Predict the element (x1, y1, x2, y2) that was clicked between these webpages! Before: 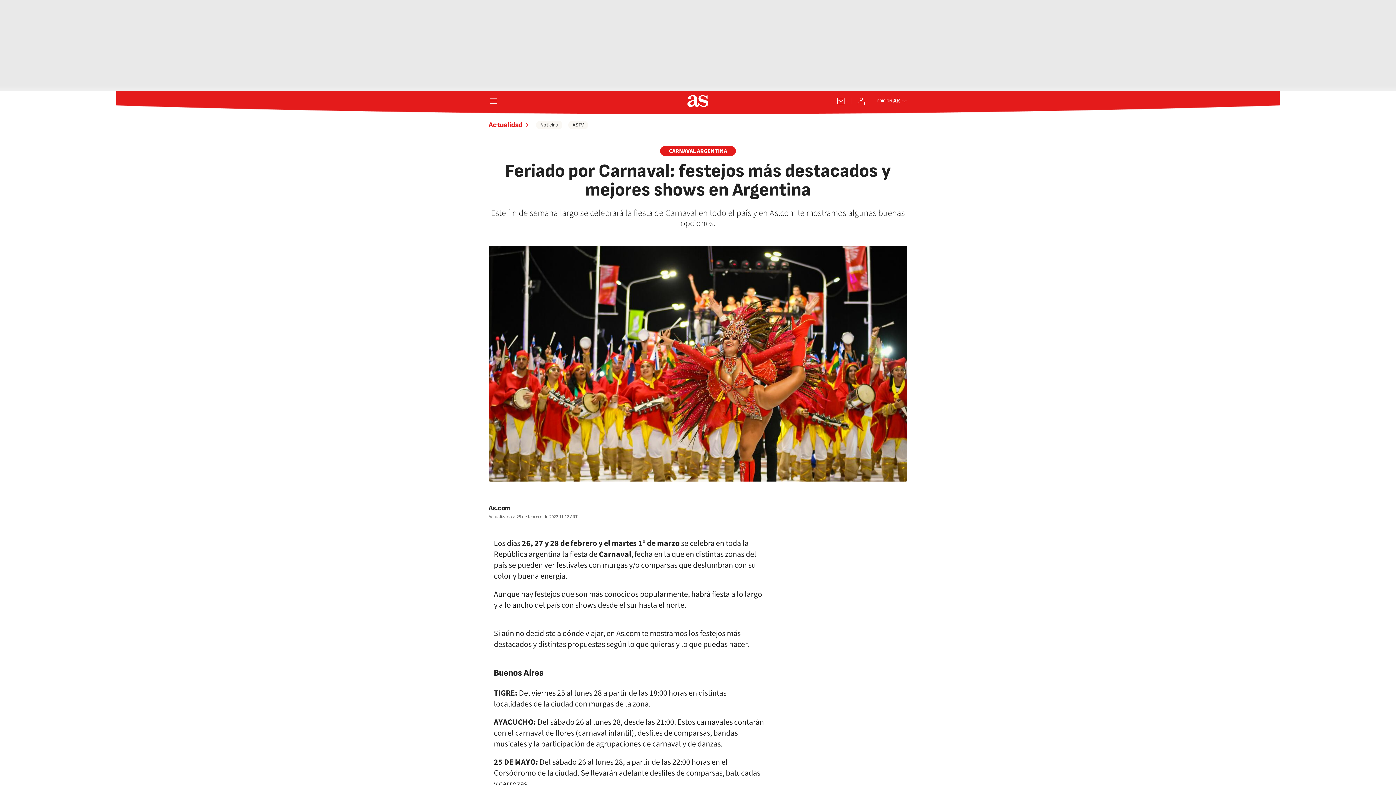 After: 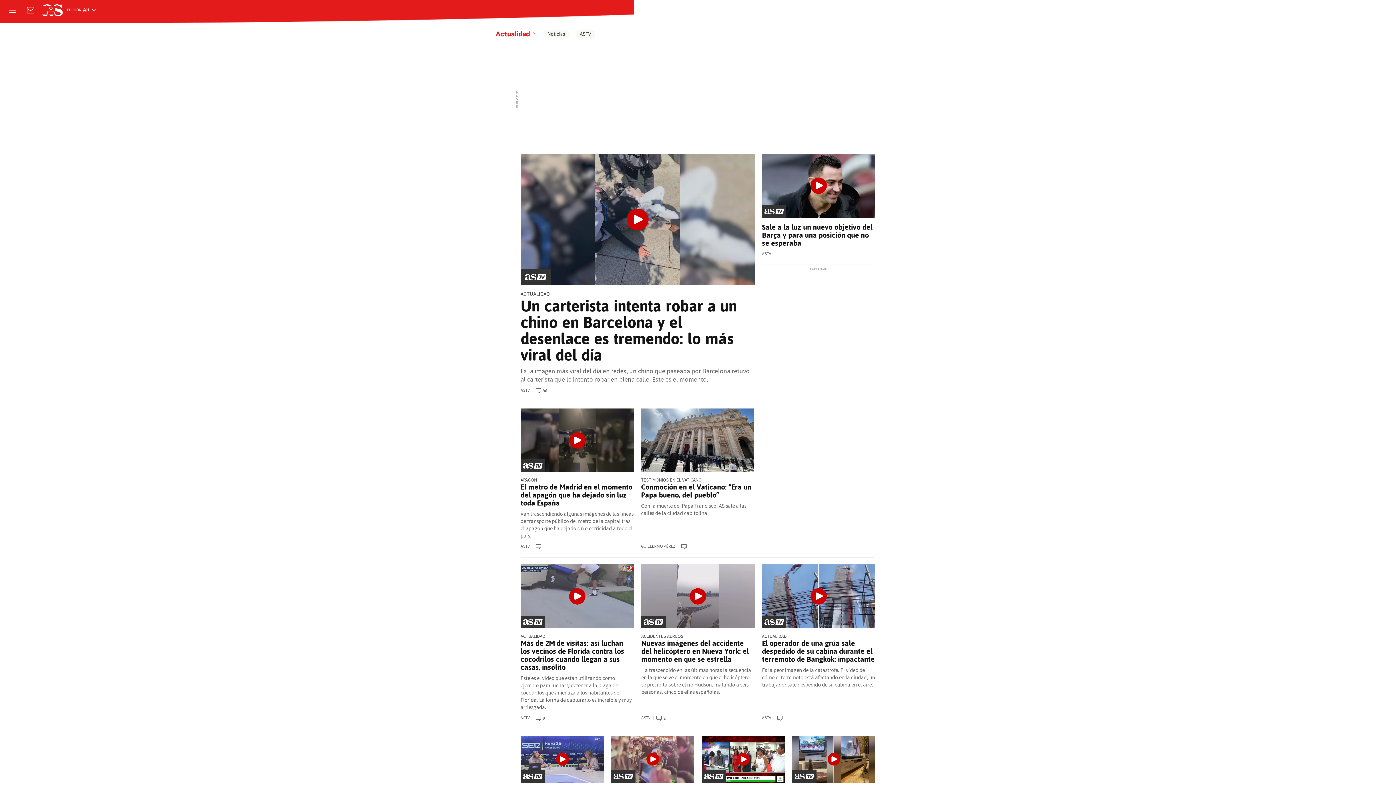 Action: label: CARNAVAL ARGENTINA bbox: (660, 146, 736, 156)